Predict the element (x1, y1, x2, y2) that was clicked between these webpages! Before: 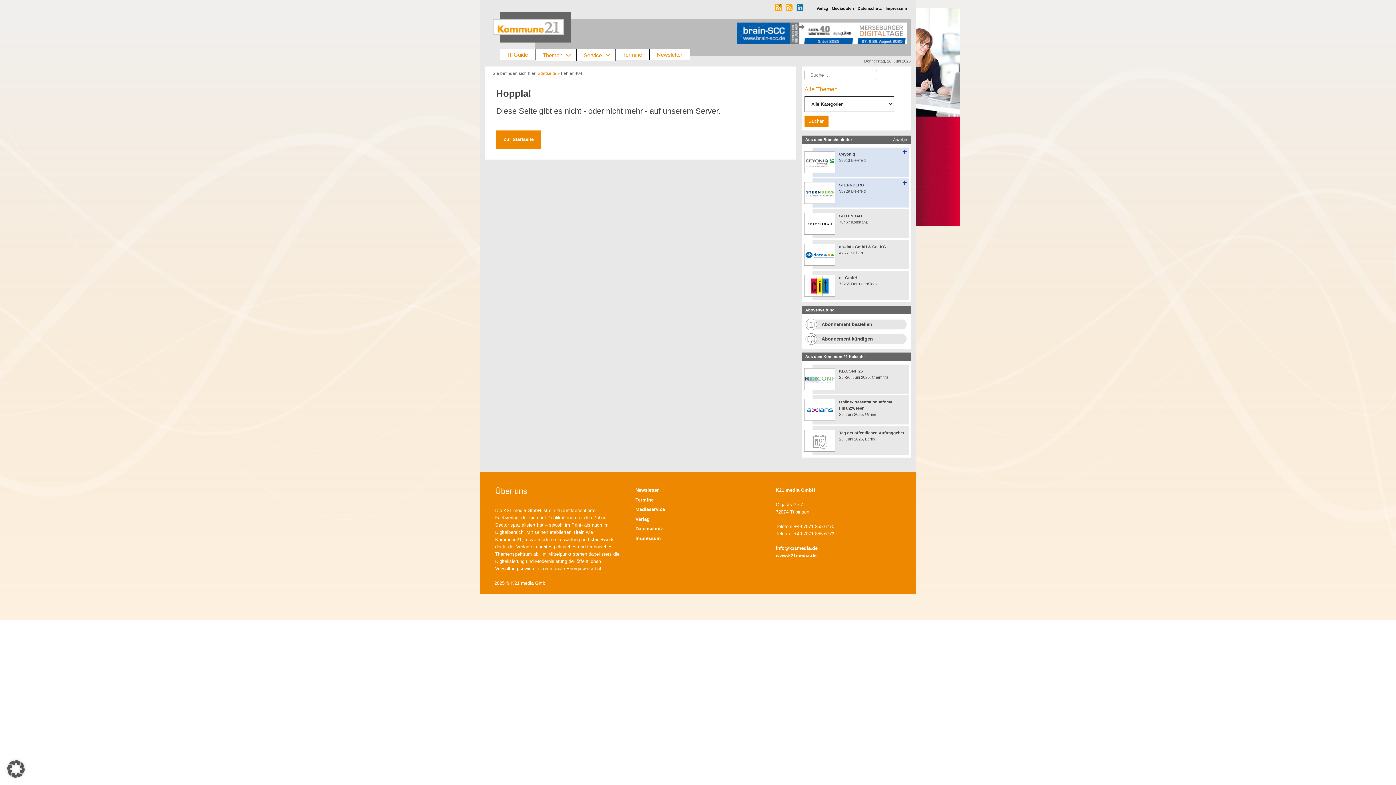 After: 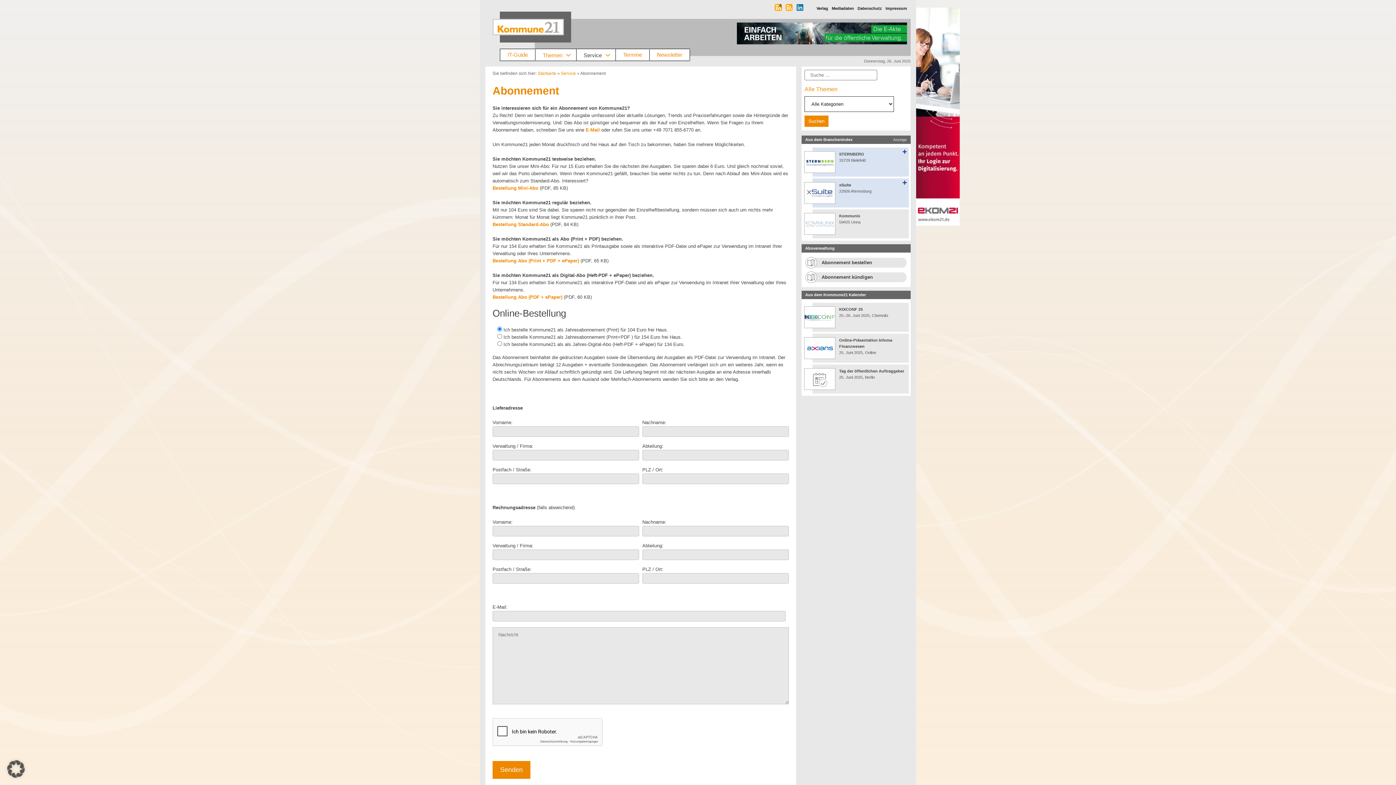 Action: label: Abonnement bestellen bbox: (801, 318, 907, 331)